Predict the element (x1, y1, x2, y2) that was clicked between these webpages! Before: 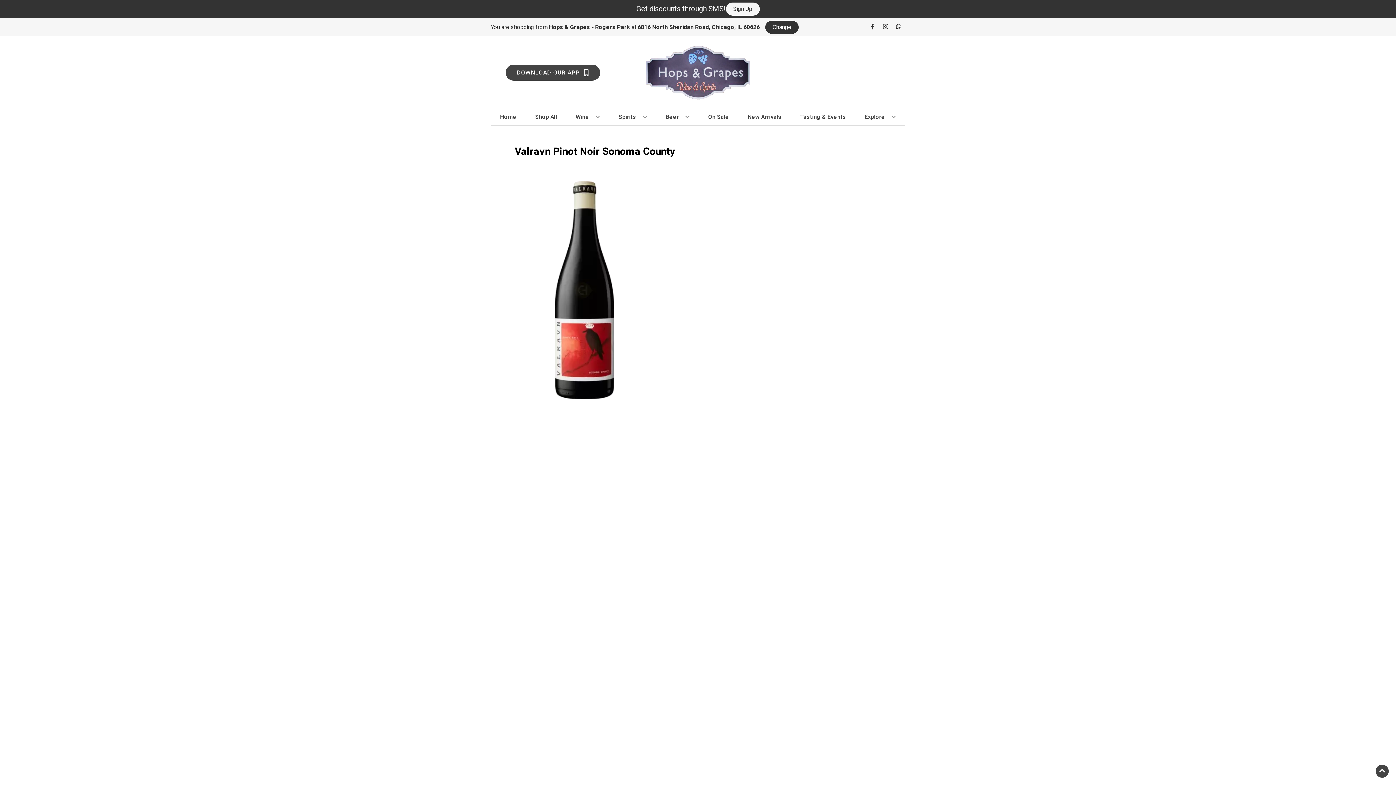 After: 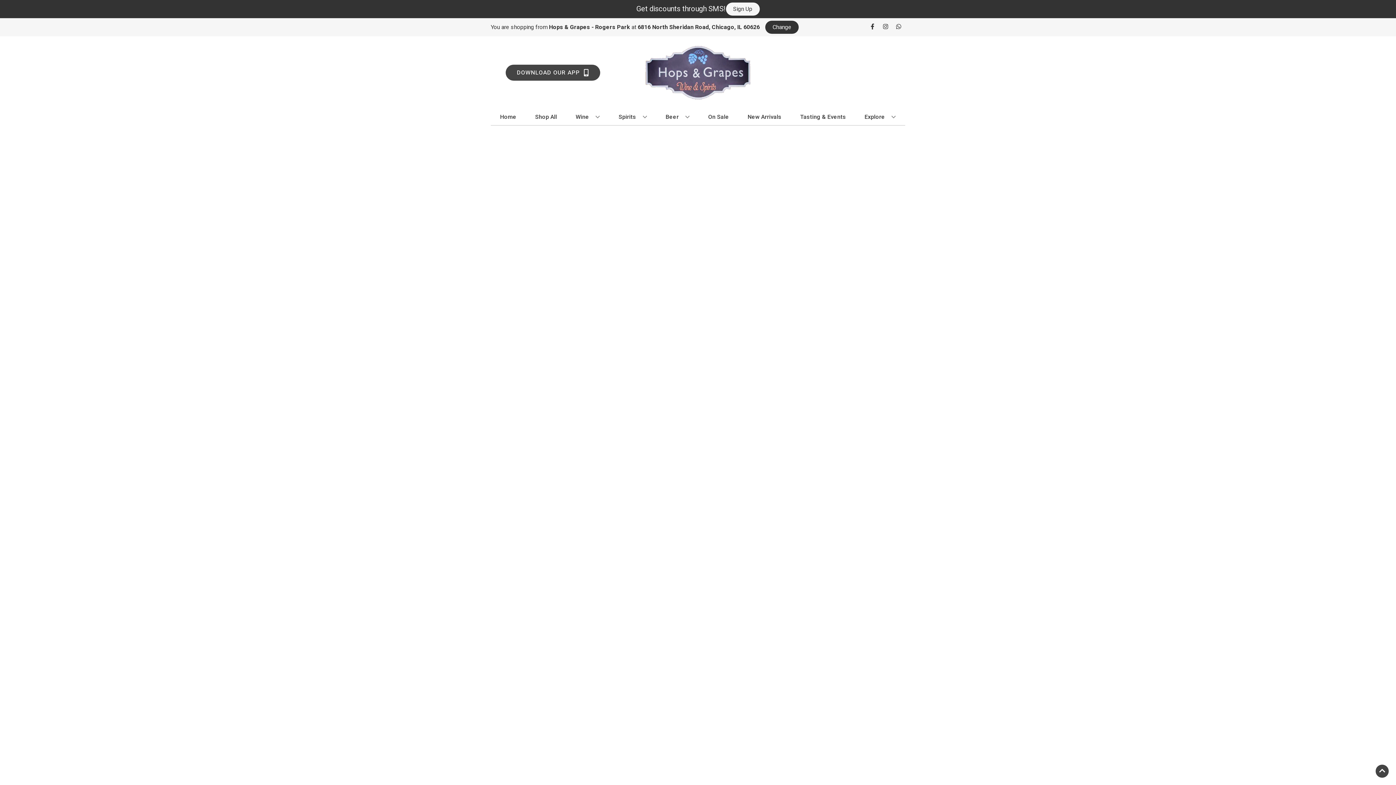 Action: bbox: (705, 109, 732, 125) label: On Sale